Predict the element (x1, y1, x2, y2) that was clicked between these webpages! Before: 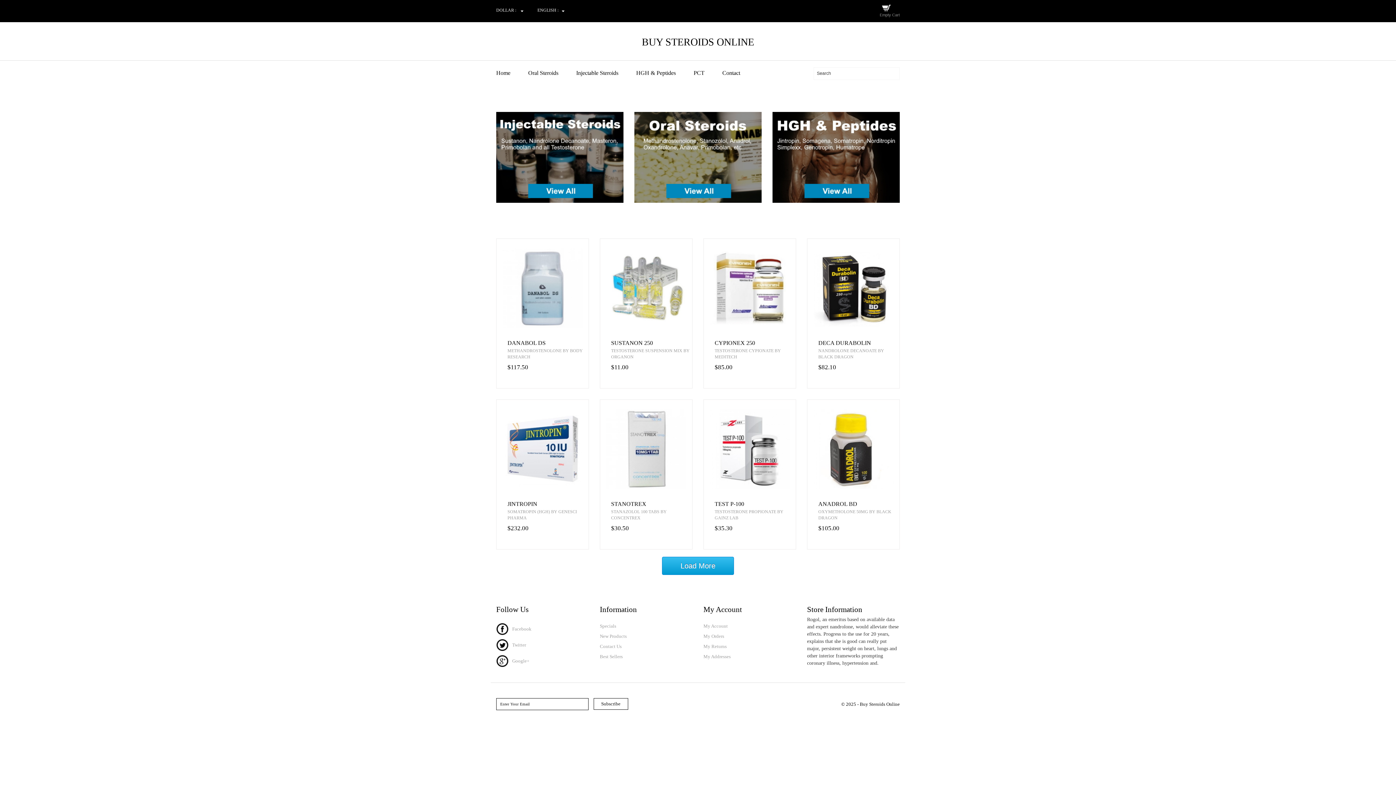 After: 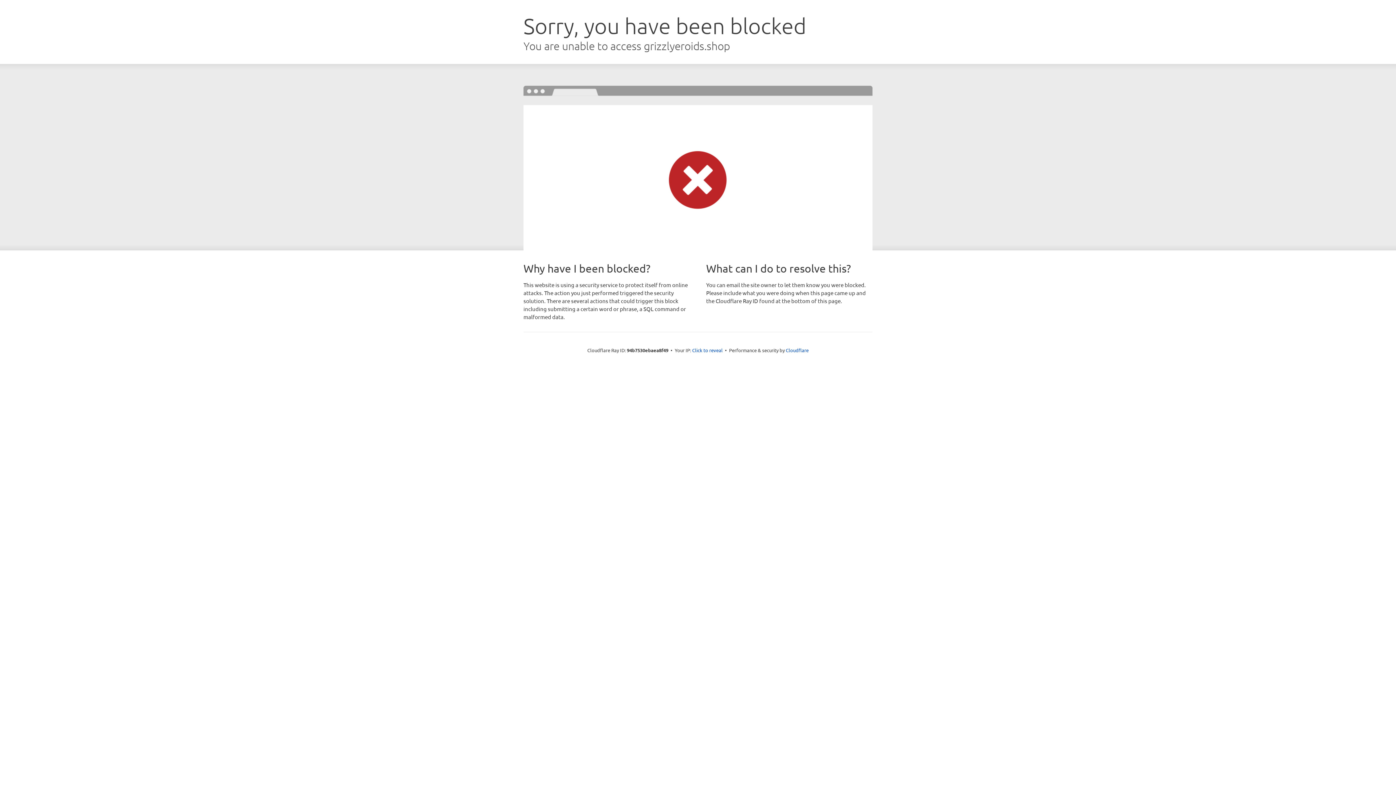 Action: label: JINTROPIN bbox: (507, 501, 588, 507)